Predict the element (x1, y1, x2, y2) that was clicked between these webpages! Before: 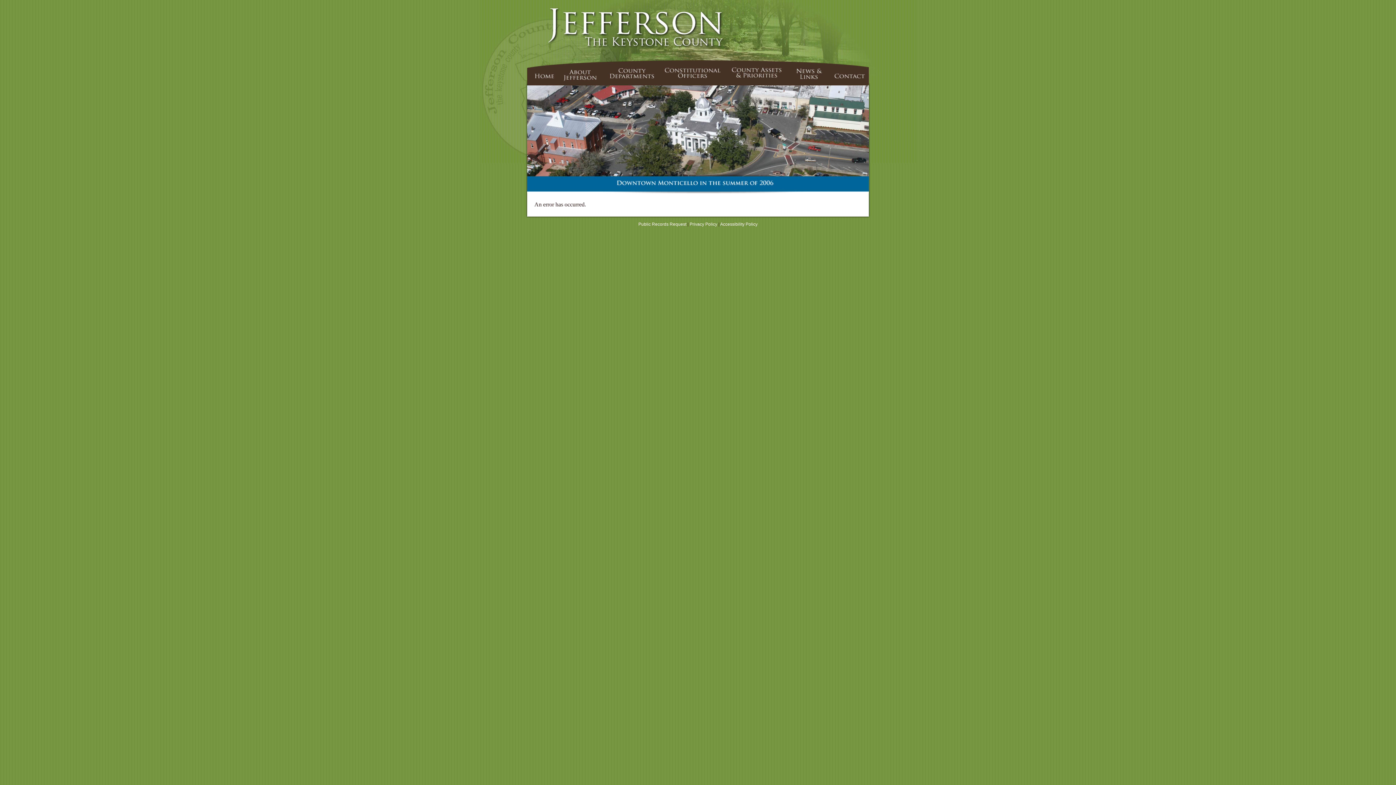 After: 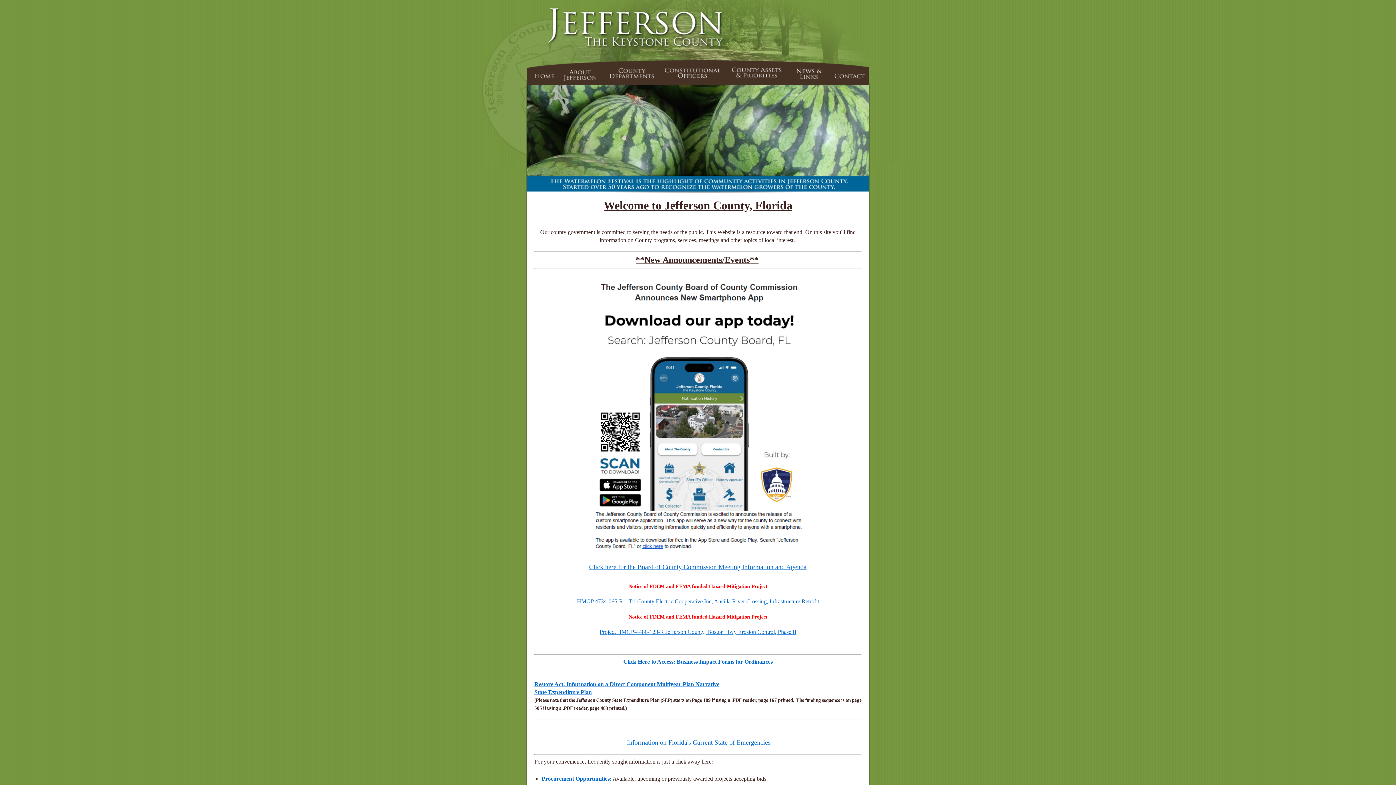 Action: label: Official website for Jefferson County Florida bbox: (547, 43, 724, 49)